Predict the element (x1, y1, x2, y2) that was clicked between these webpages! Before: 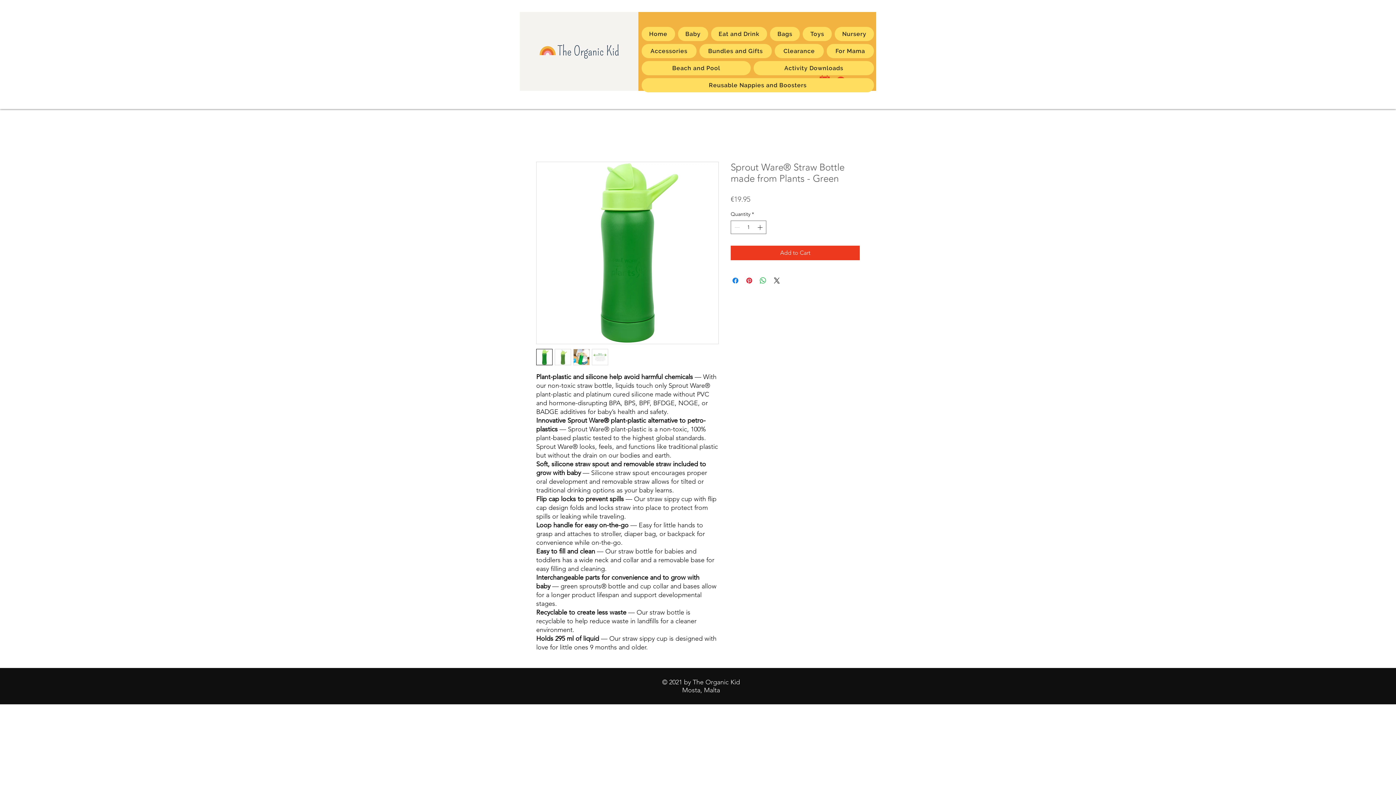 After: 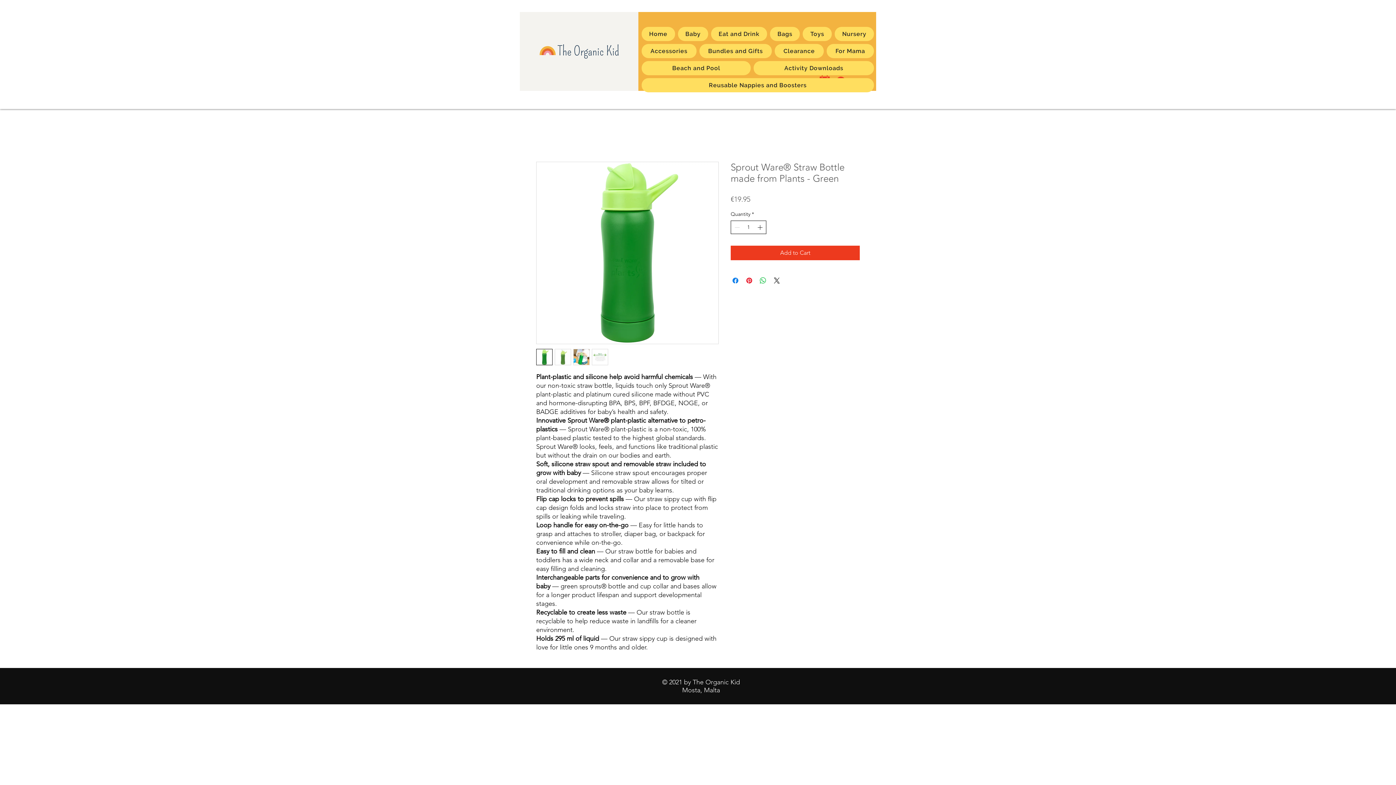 Action: bbox: (756, 221, 765, 233)